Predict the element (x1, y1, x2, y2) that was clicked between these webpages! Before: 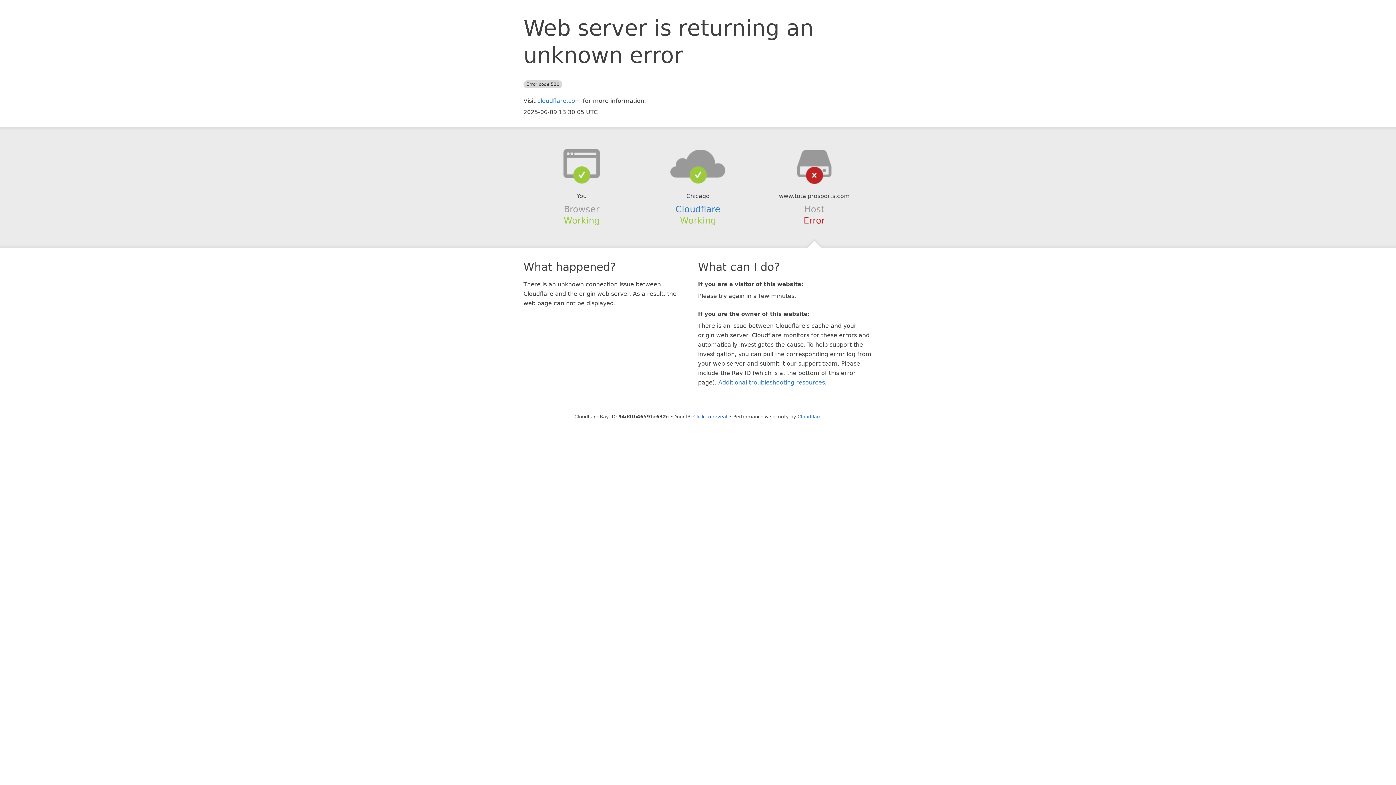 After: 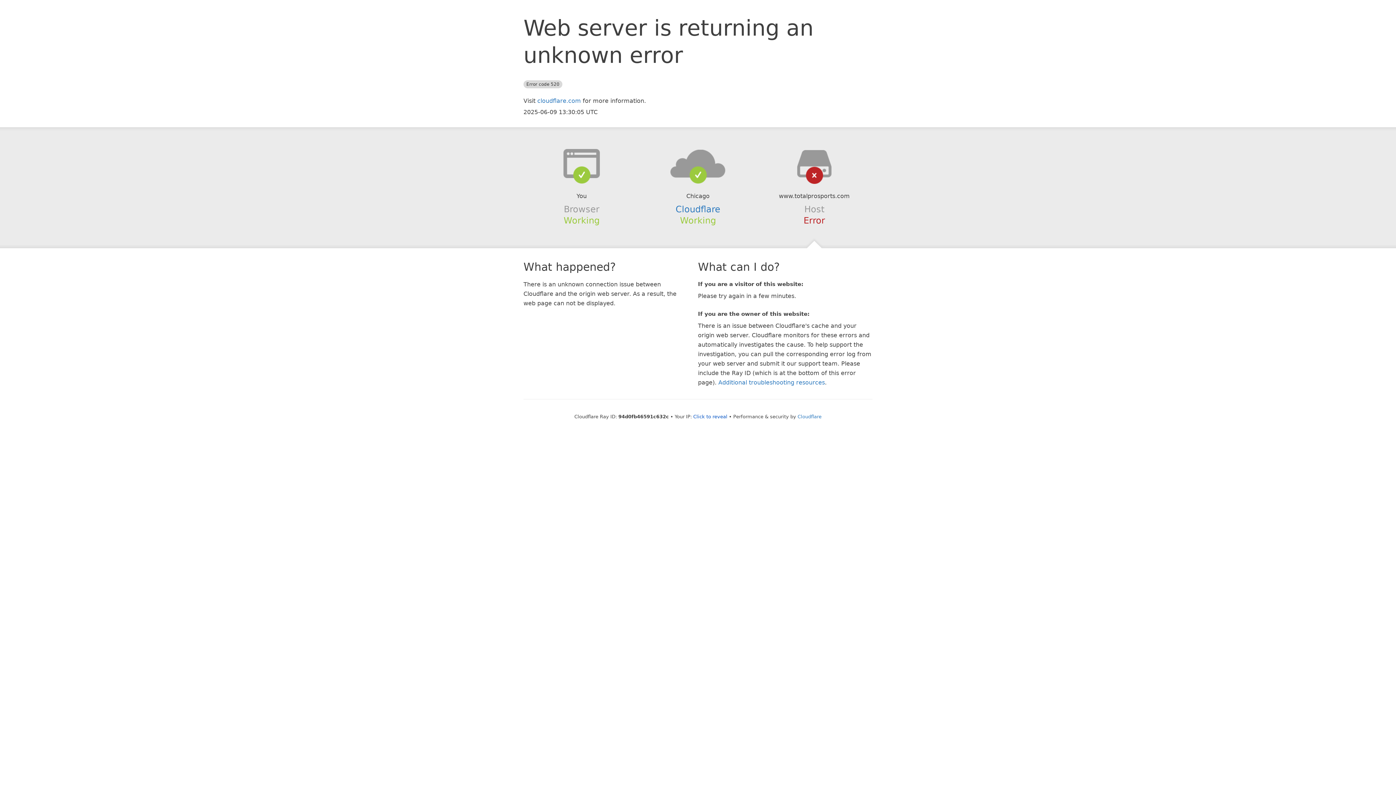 Action: bbox: (639, 148, 756, 178)